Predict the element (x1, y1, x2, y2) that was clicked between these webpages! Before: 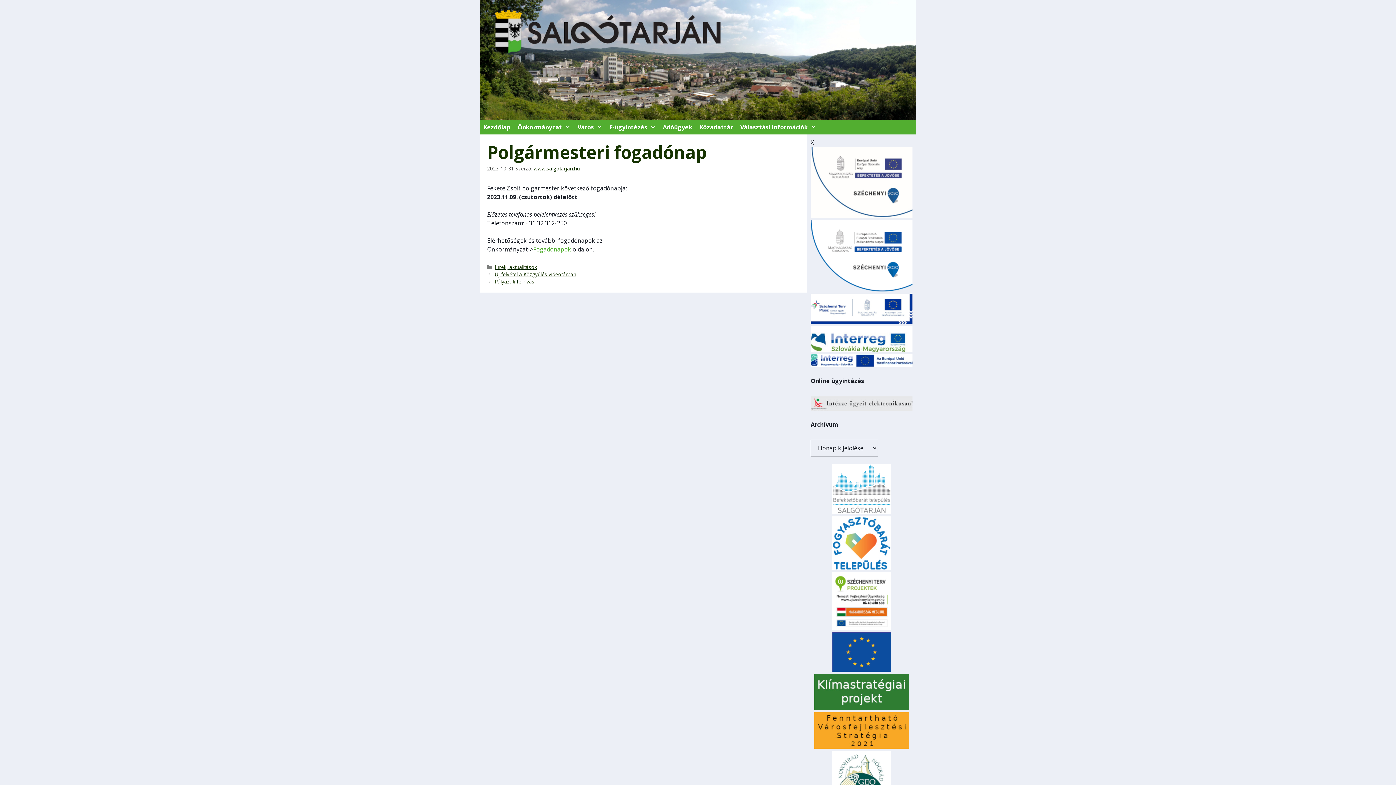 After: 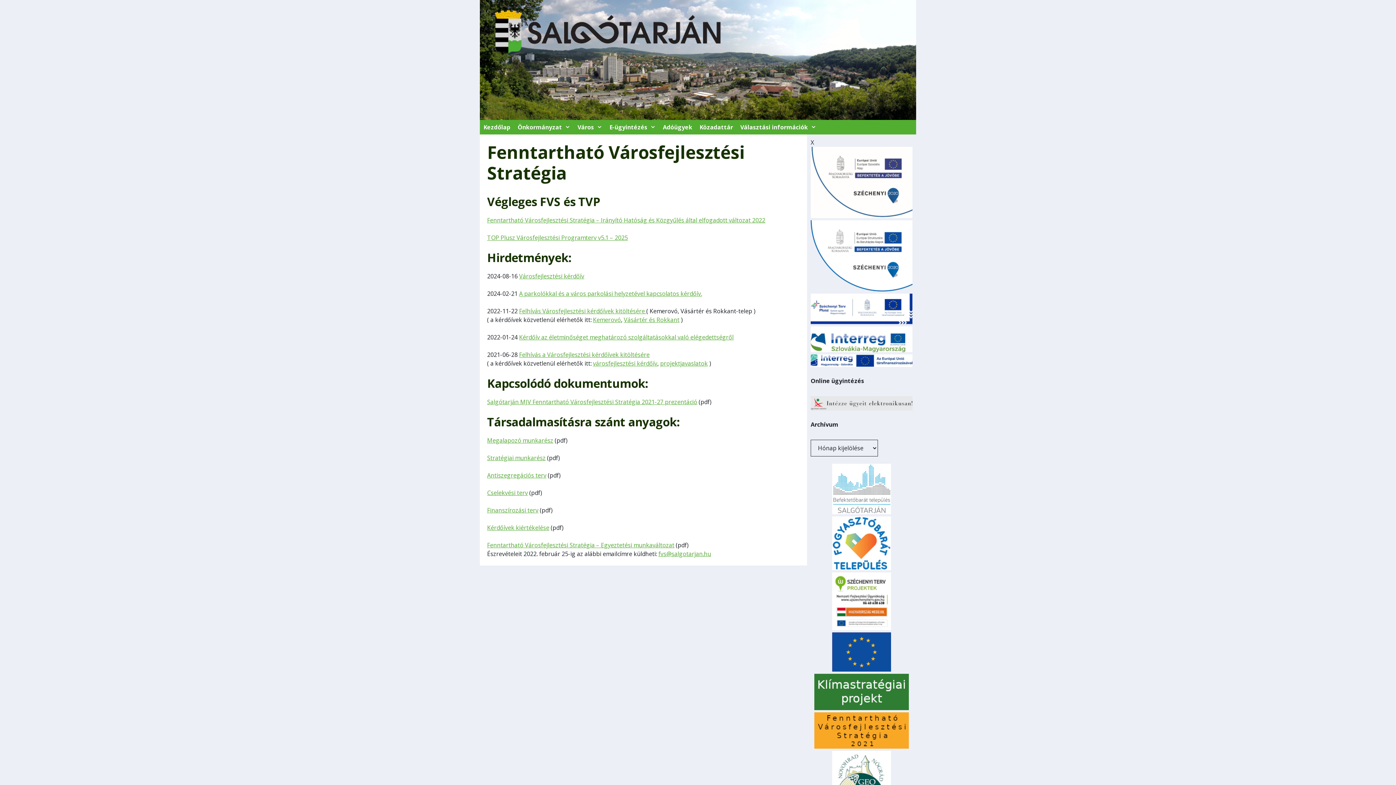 Action: bbox: (814, 742, 909, 750)